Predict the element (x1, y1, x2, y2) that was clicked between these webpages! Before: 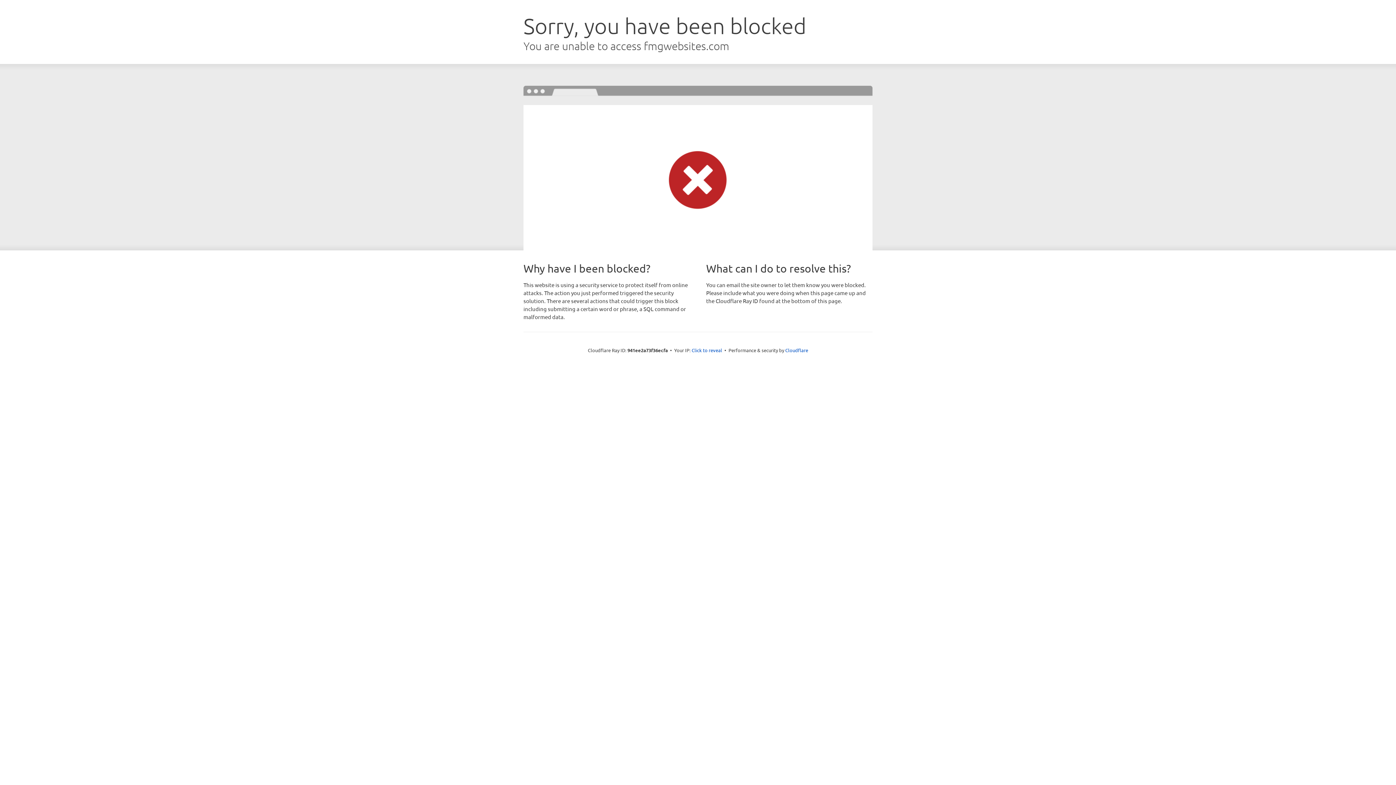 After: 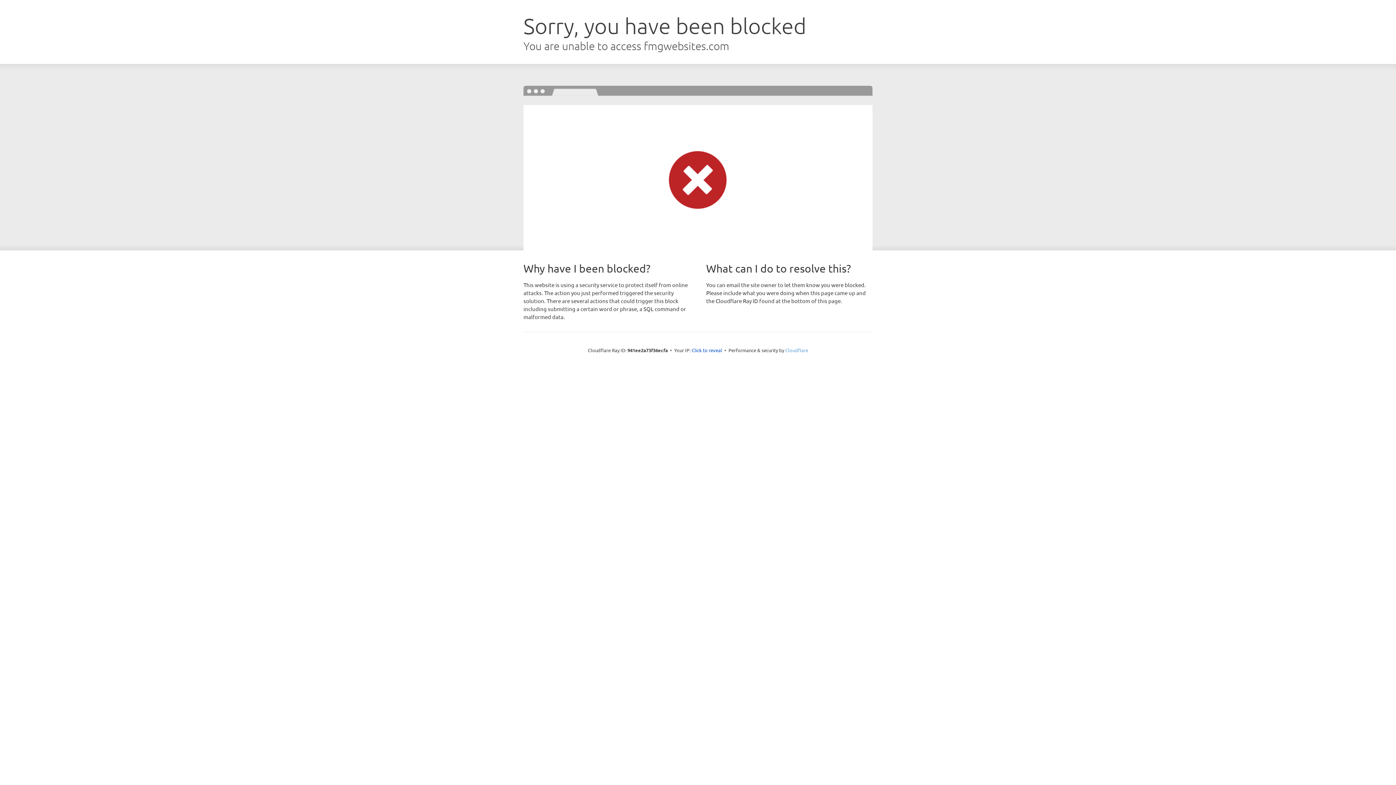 Action: bbox: (785, 347, 808, 353) label: Cloudflare